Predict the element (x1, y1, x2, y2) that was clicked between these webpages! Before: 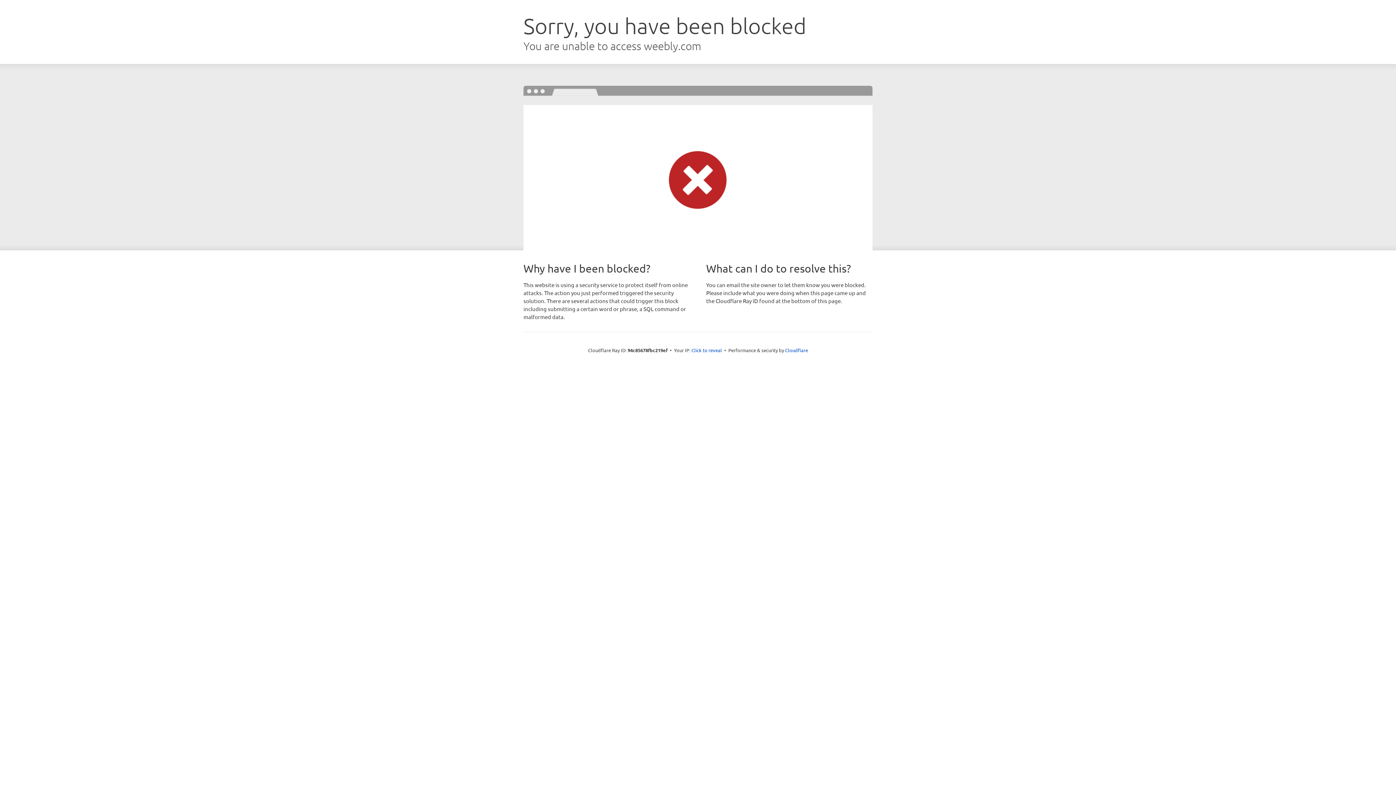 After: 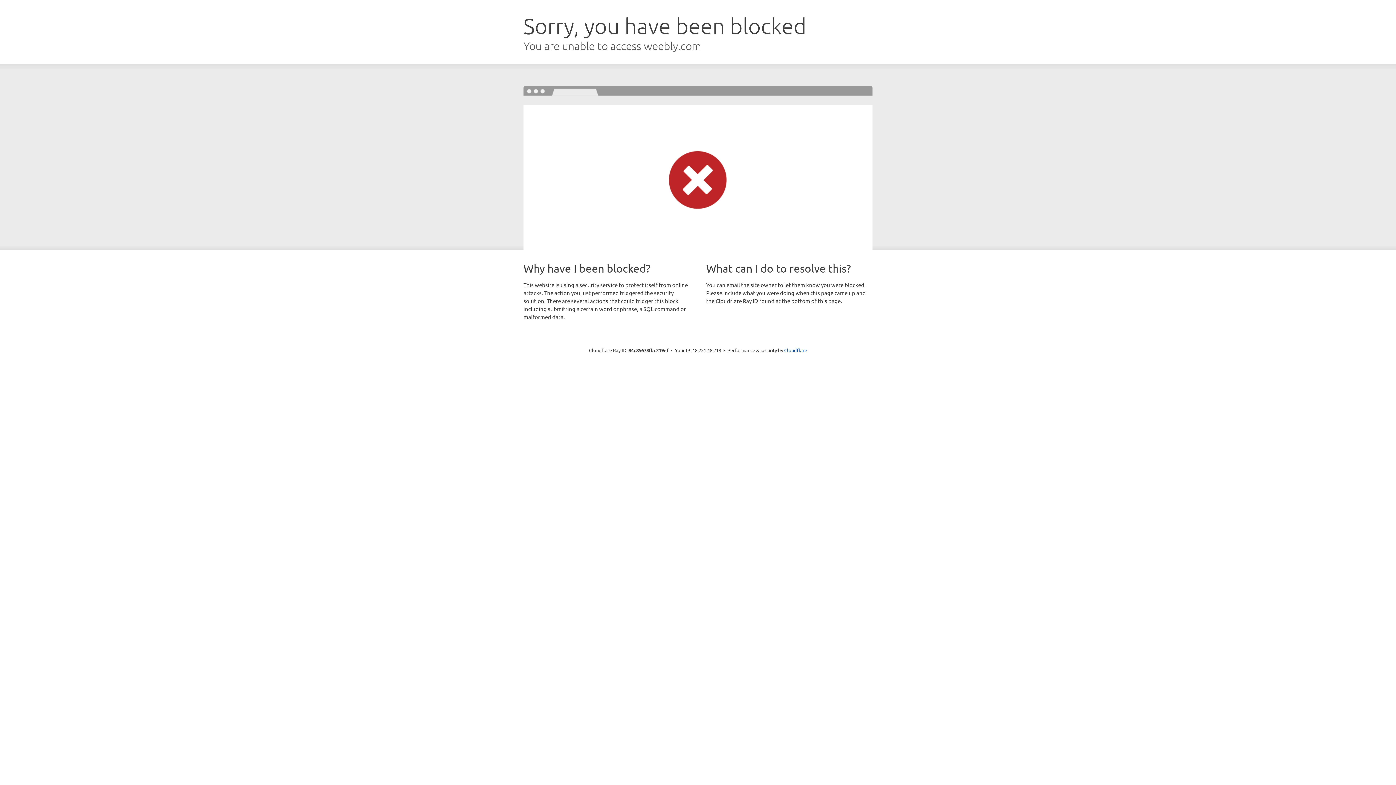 Action: label: Click to reveal bbox: (691, 346, 722, 353)